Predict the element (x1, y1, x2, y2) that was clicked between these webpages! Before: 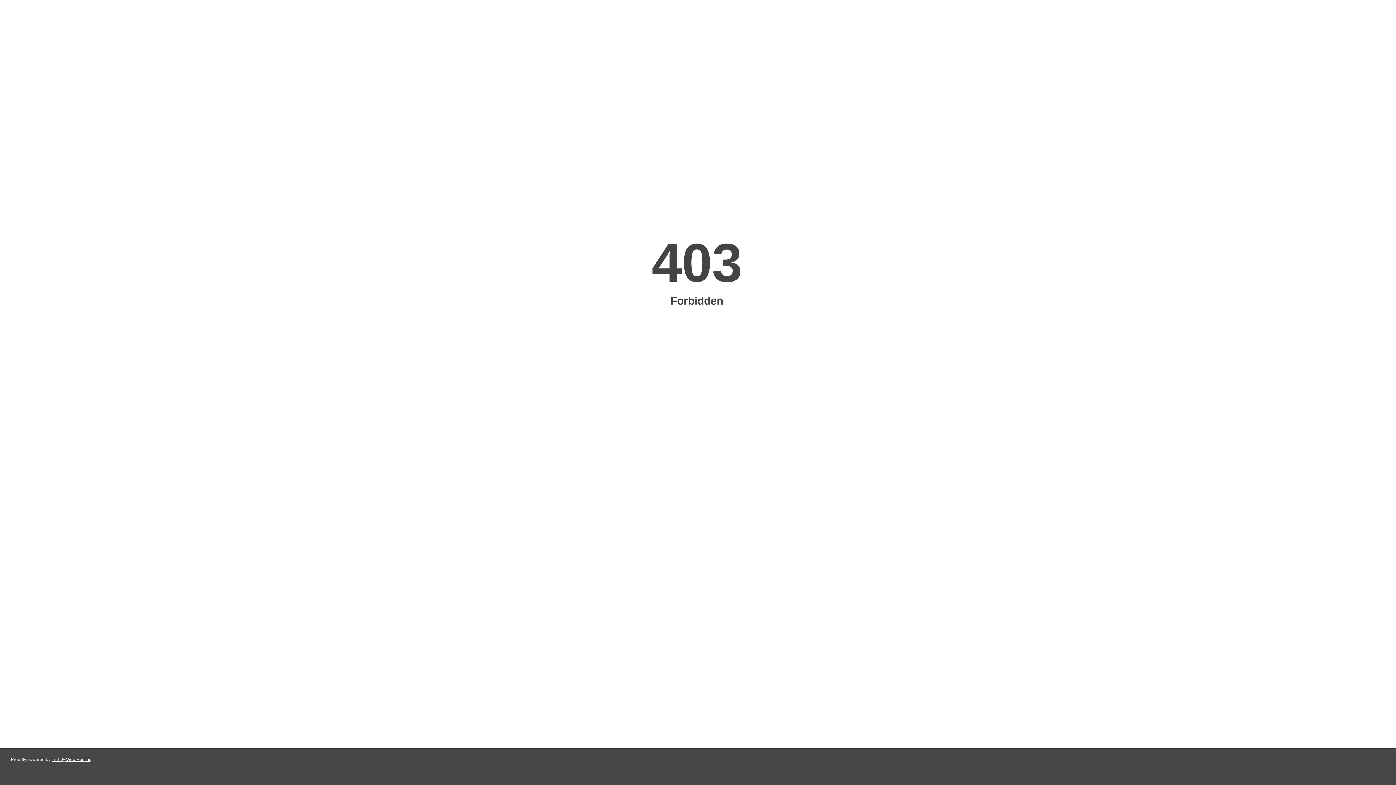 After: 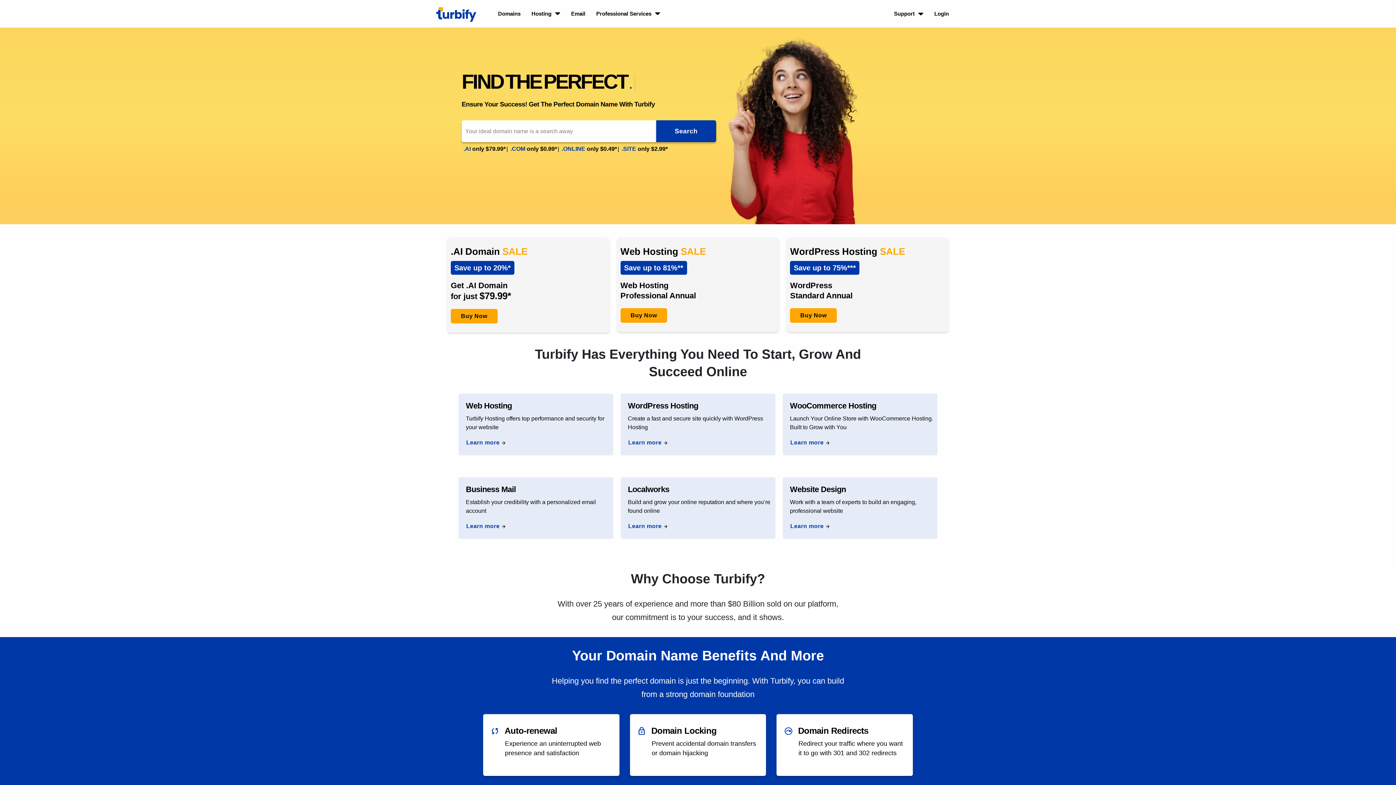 Action: bbox: (51, 757, 91, 762) label: Turbify Web Hosting